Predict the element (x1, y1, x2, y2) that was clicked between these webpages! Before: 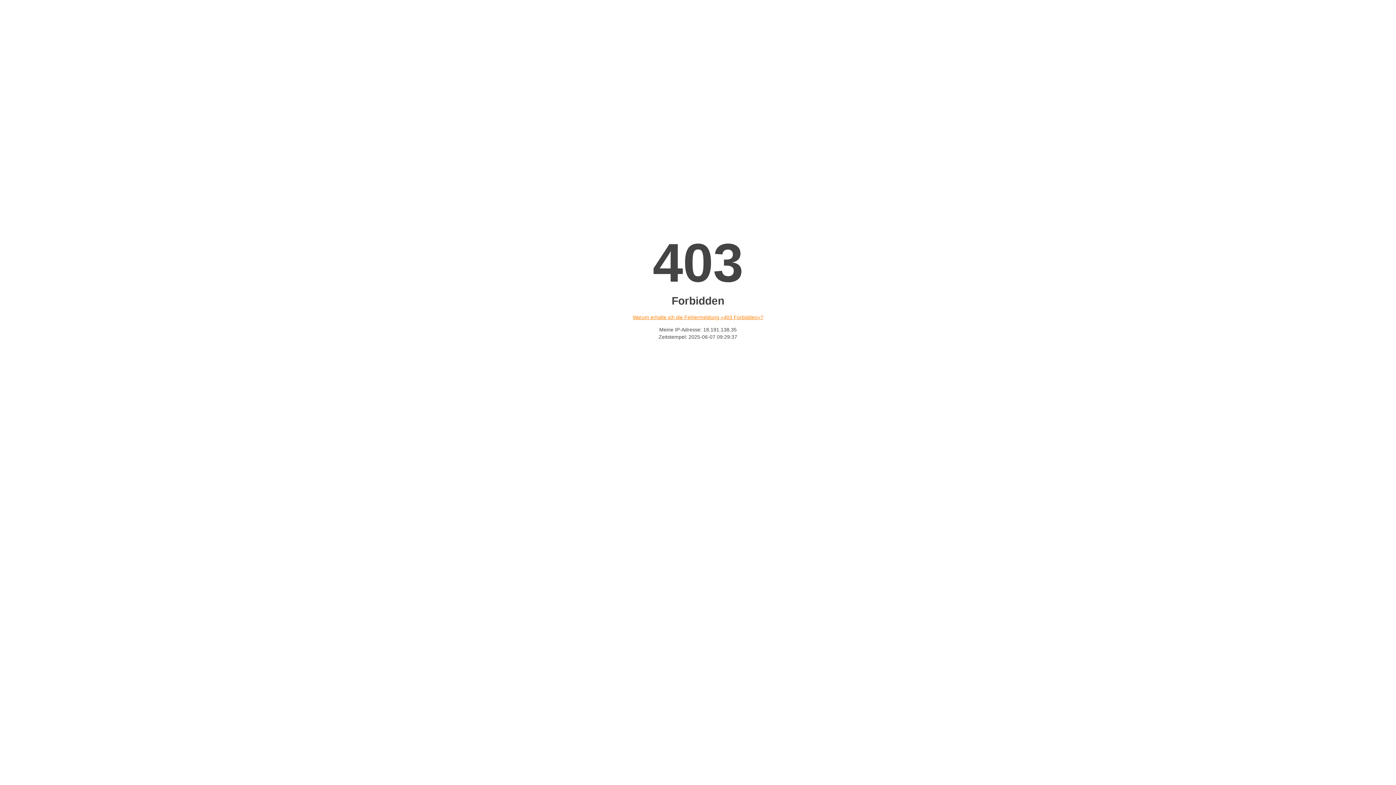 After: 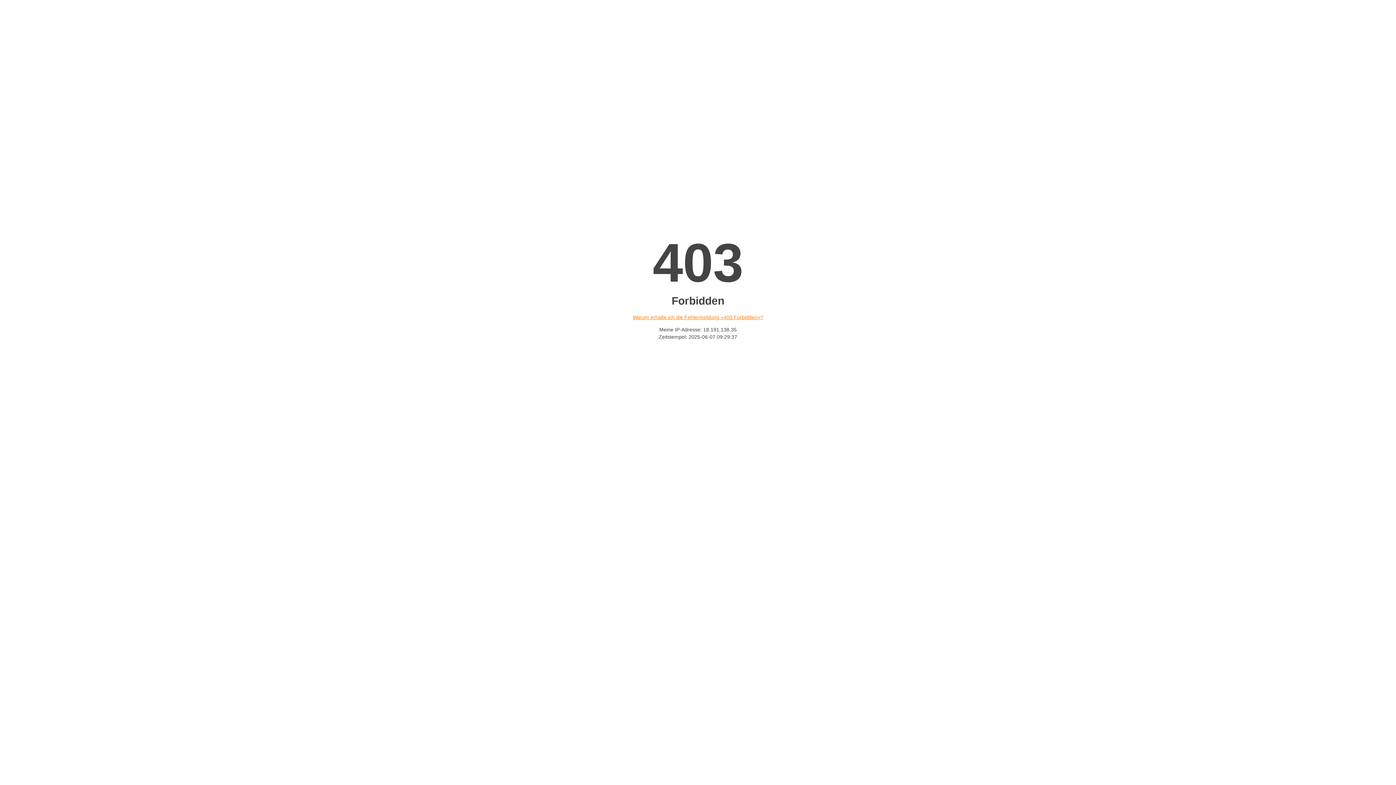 Action: bbox: (632, 314, 763, 320) label: Warum erhalte ich die Fehlermeldung «403 Forbidden»?